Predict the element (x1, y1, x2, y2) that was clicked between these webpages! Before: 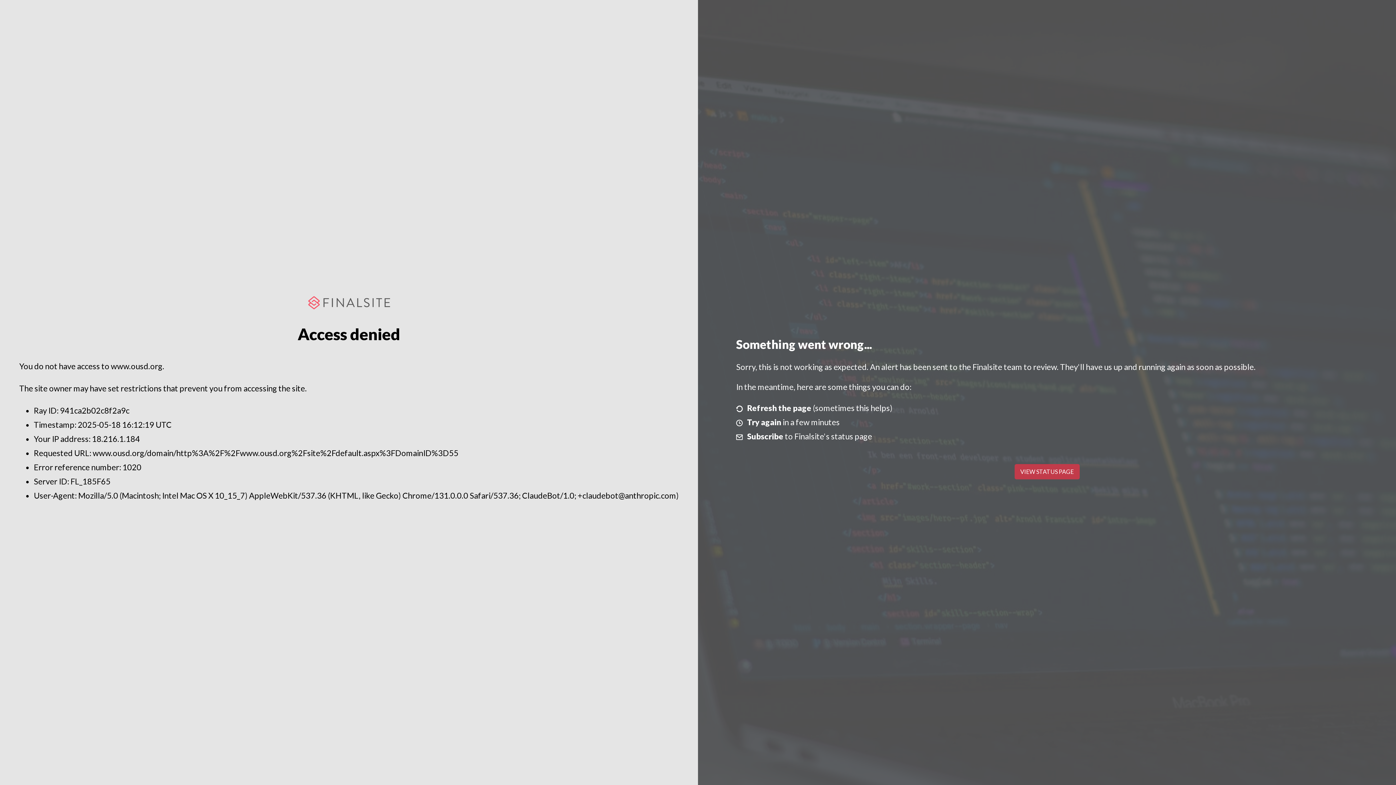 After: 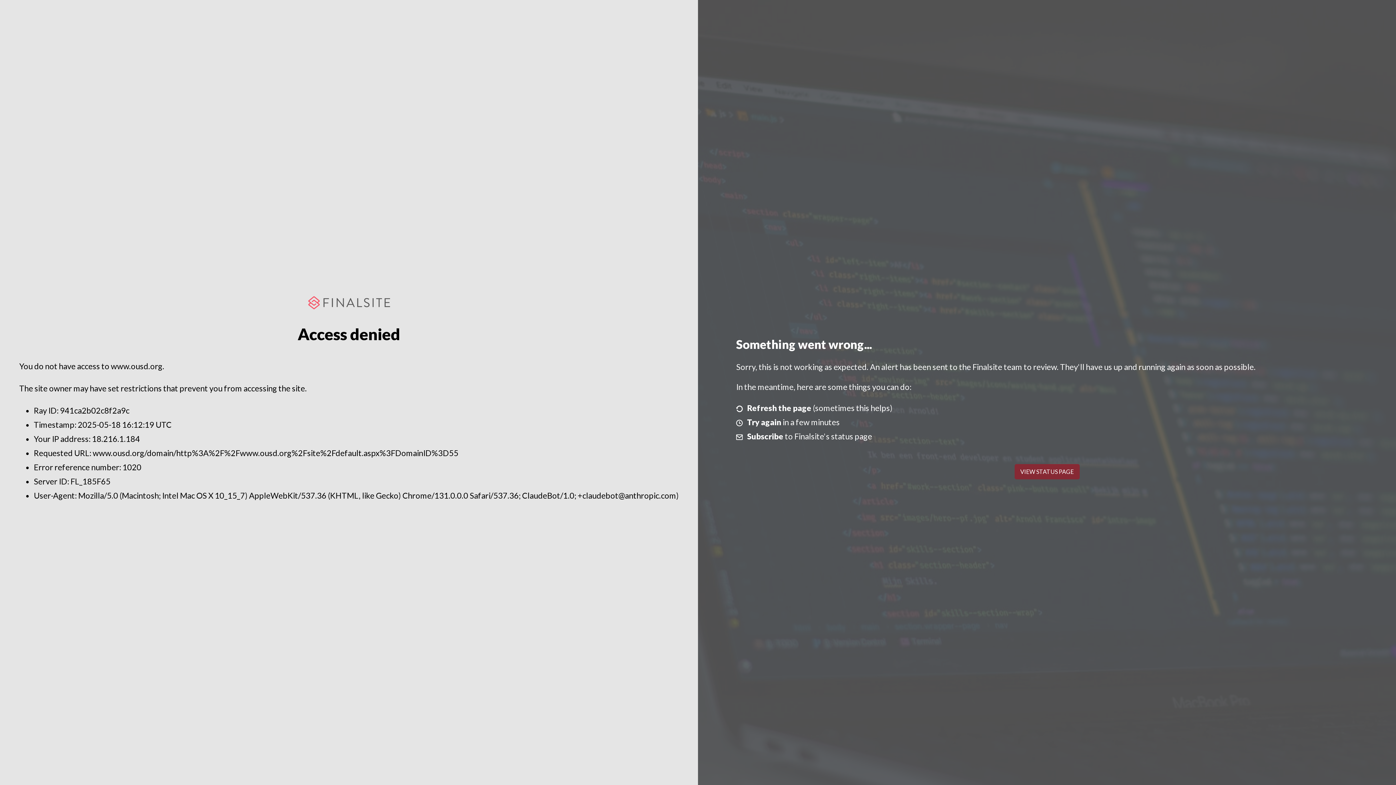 Action: bbox: (1014, 464, 1079, 479) label: VIEW STATUS PAGE